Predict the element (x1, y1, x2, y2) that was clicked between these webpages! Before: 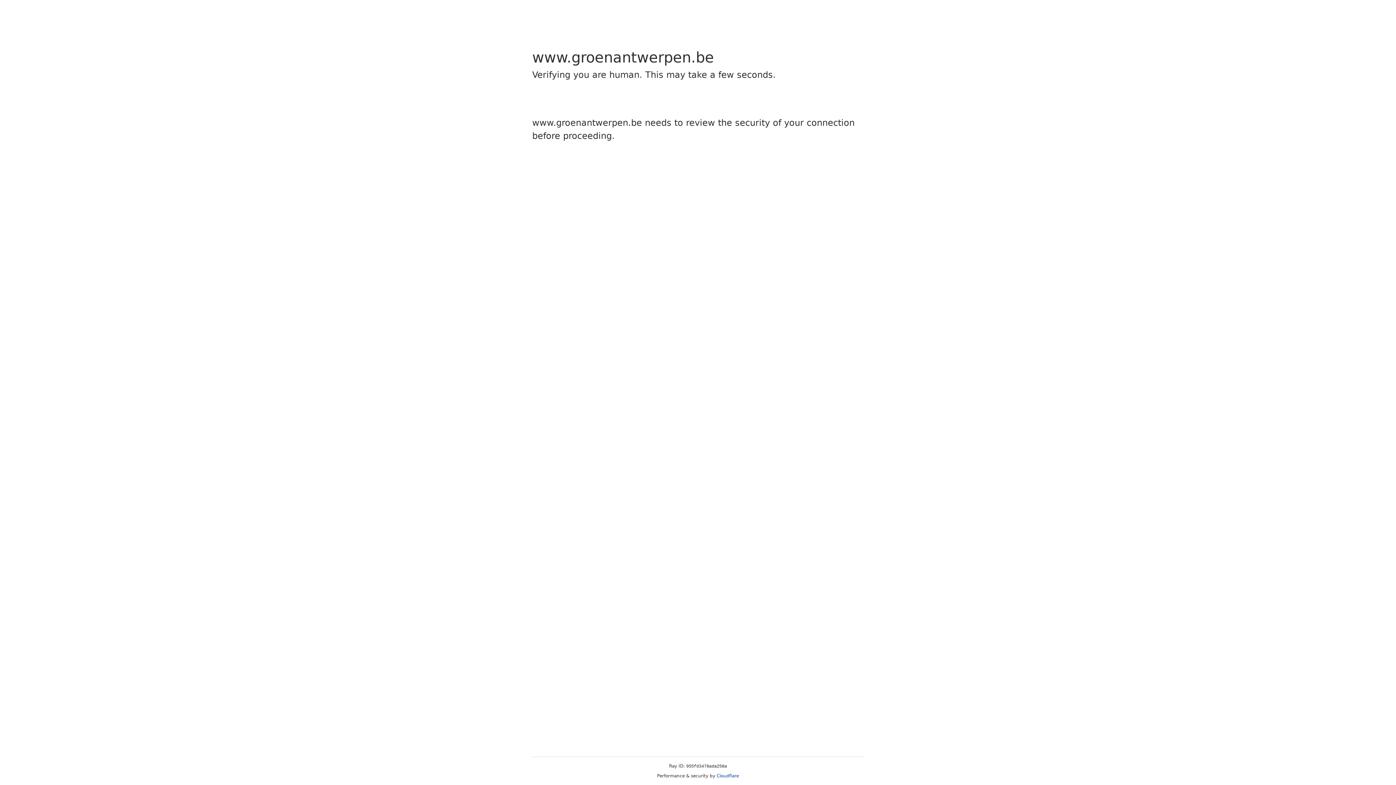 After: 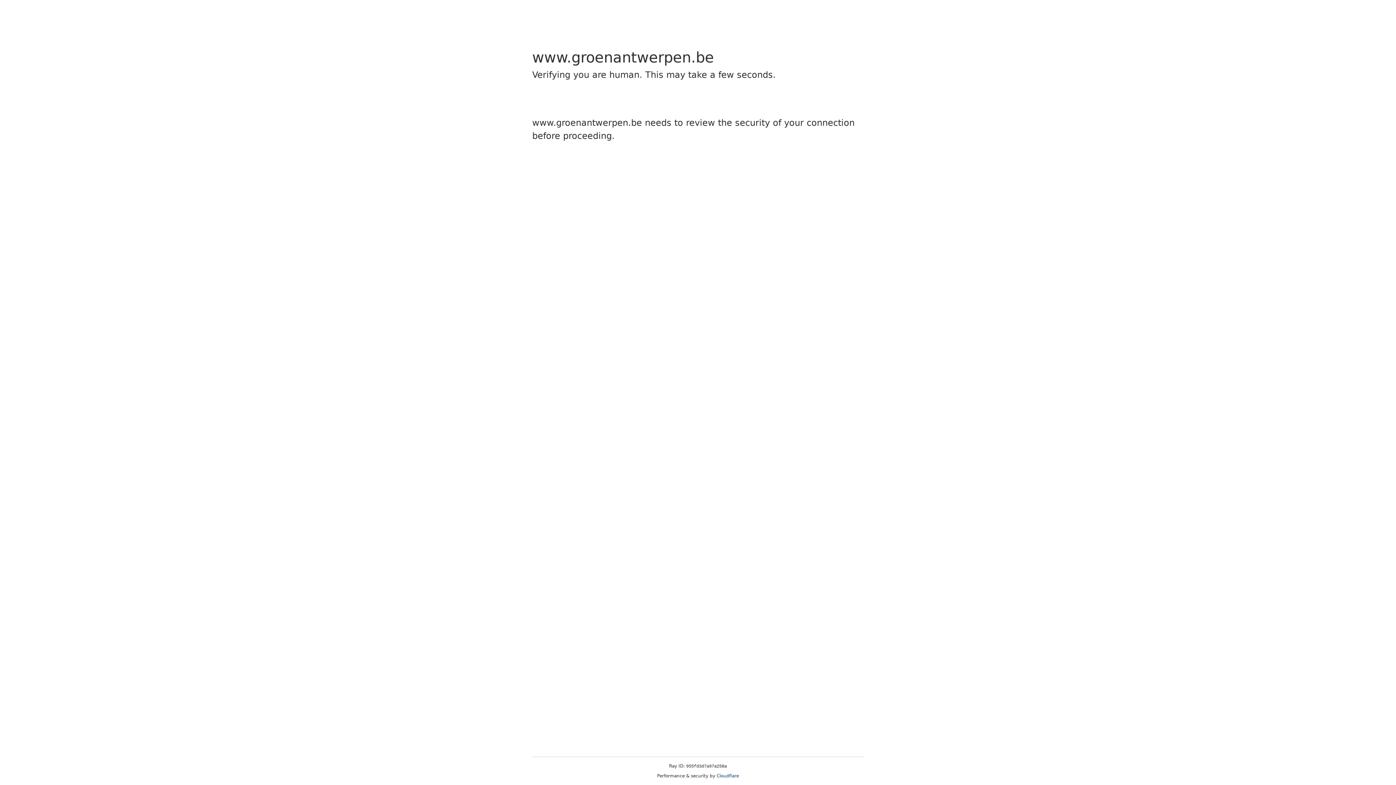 Action: label: Cloudflare bbox: (716, 773, 739, 778)